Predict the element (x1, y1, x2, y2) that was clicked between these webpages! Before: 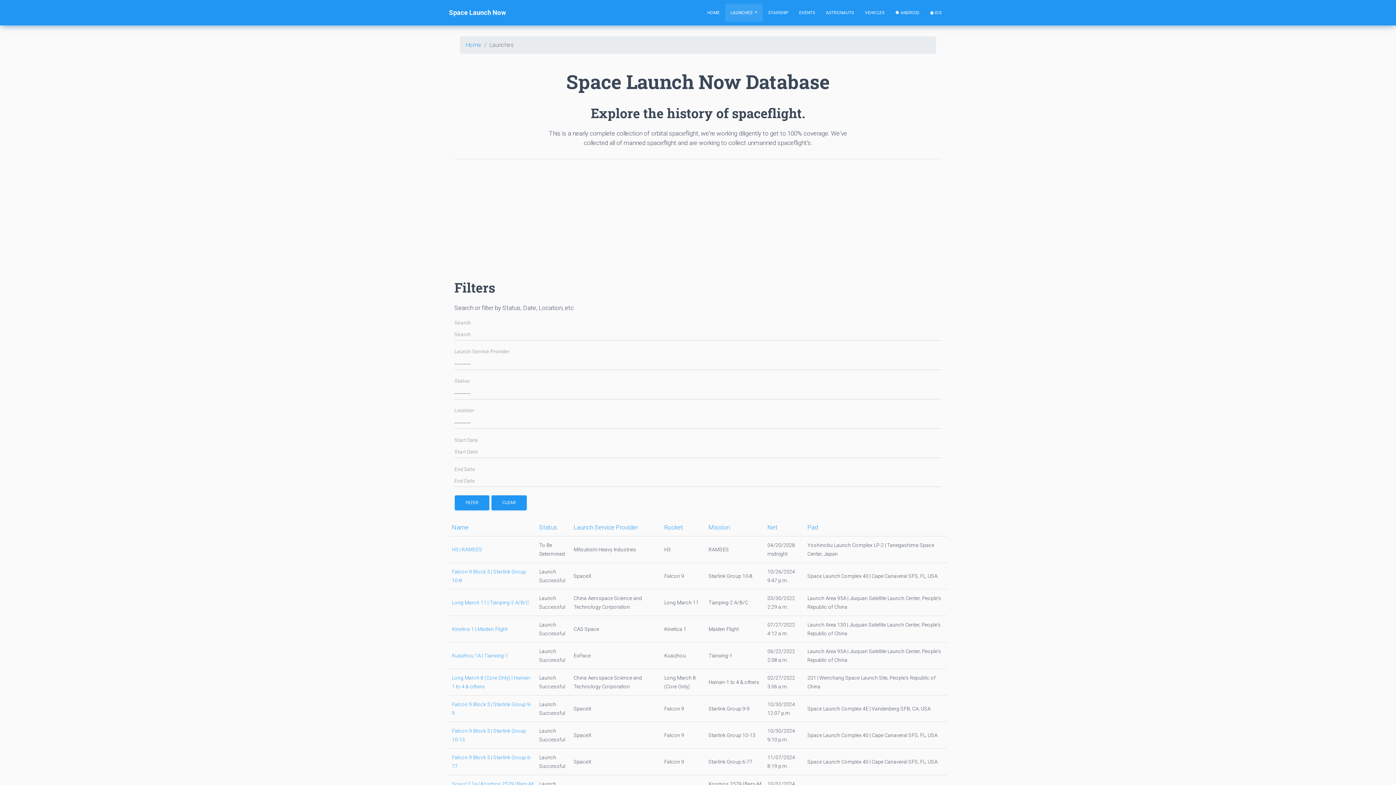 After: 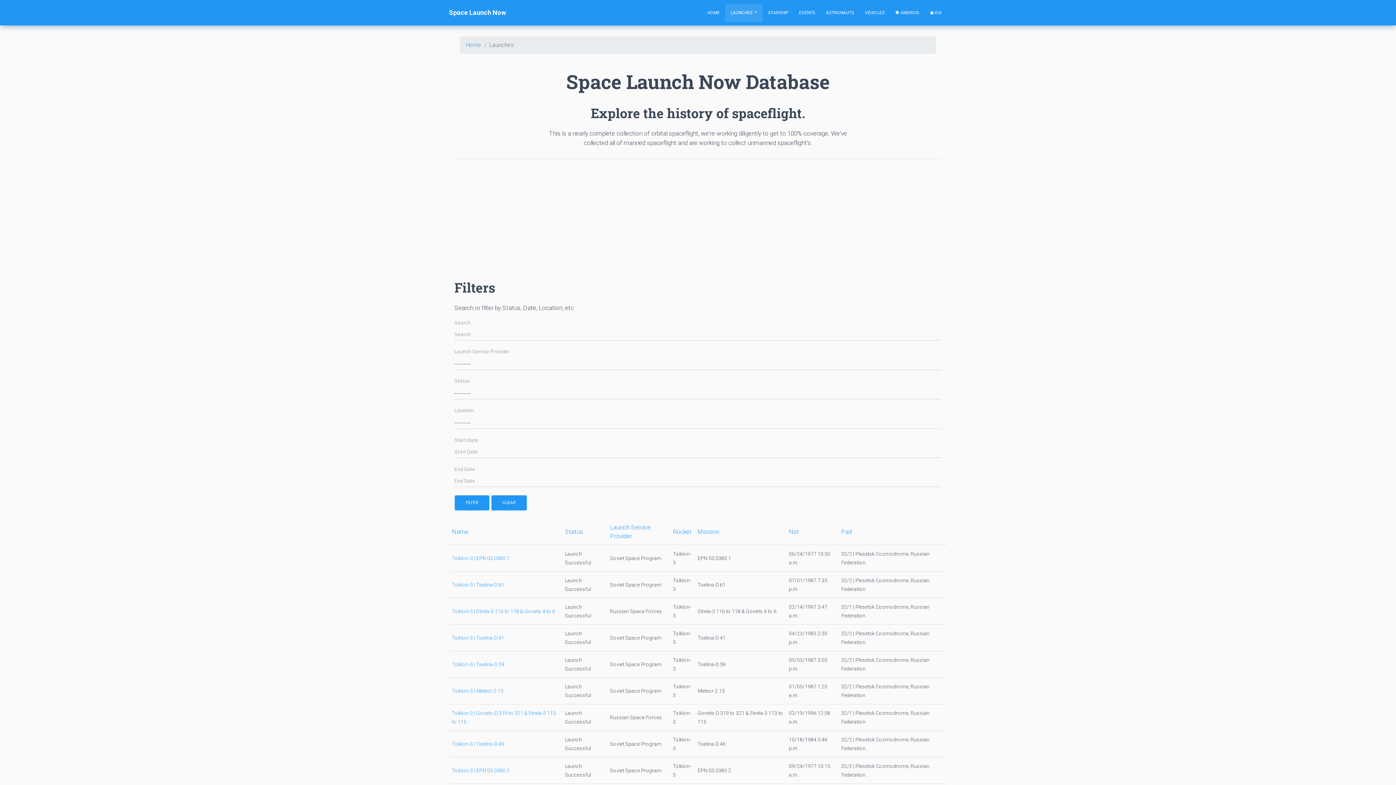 Action: bbox: (664, 524, 683, 531) label: Rocket